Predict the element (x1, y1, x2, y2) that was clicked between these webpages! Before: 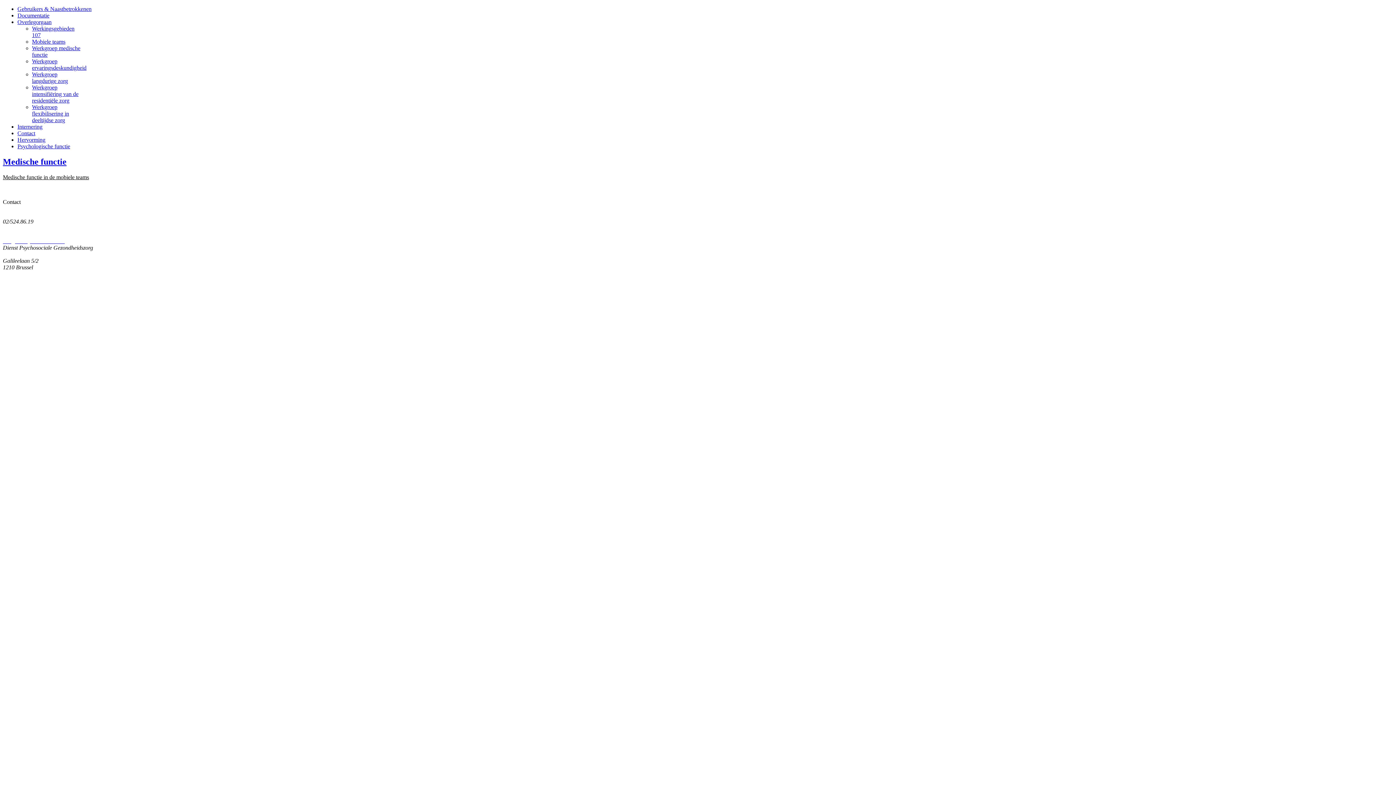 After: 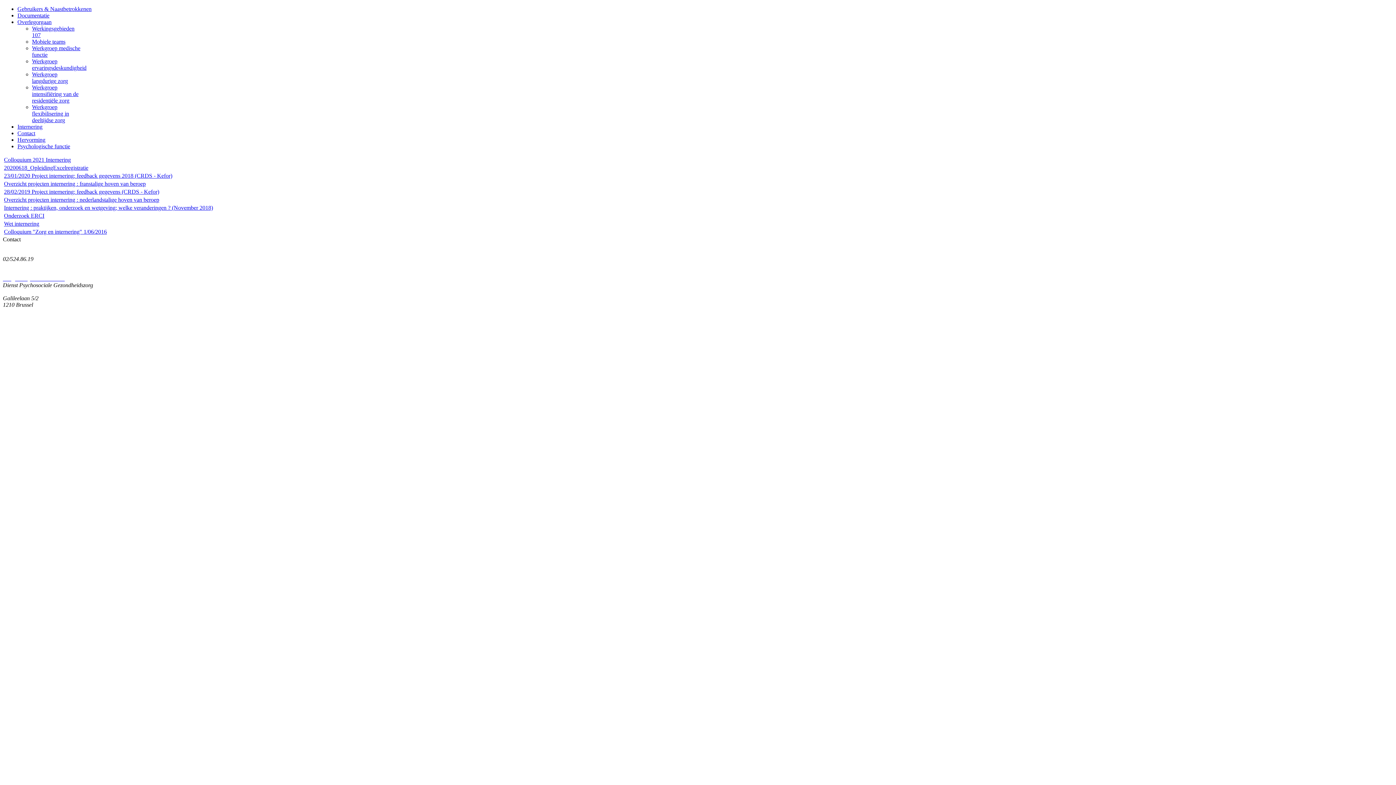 Action: label: Internering bbox: (17, 123, 42, 129)